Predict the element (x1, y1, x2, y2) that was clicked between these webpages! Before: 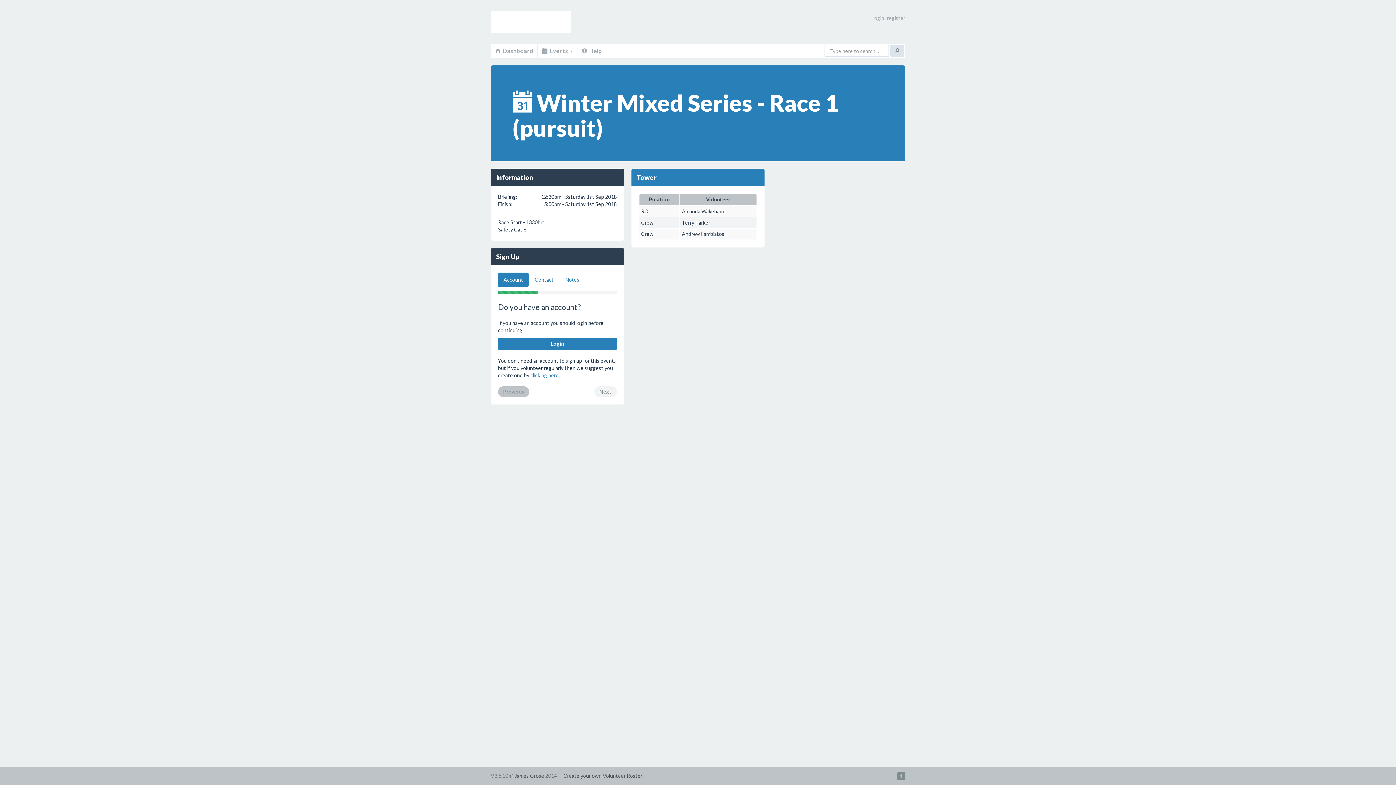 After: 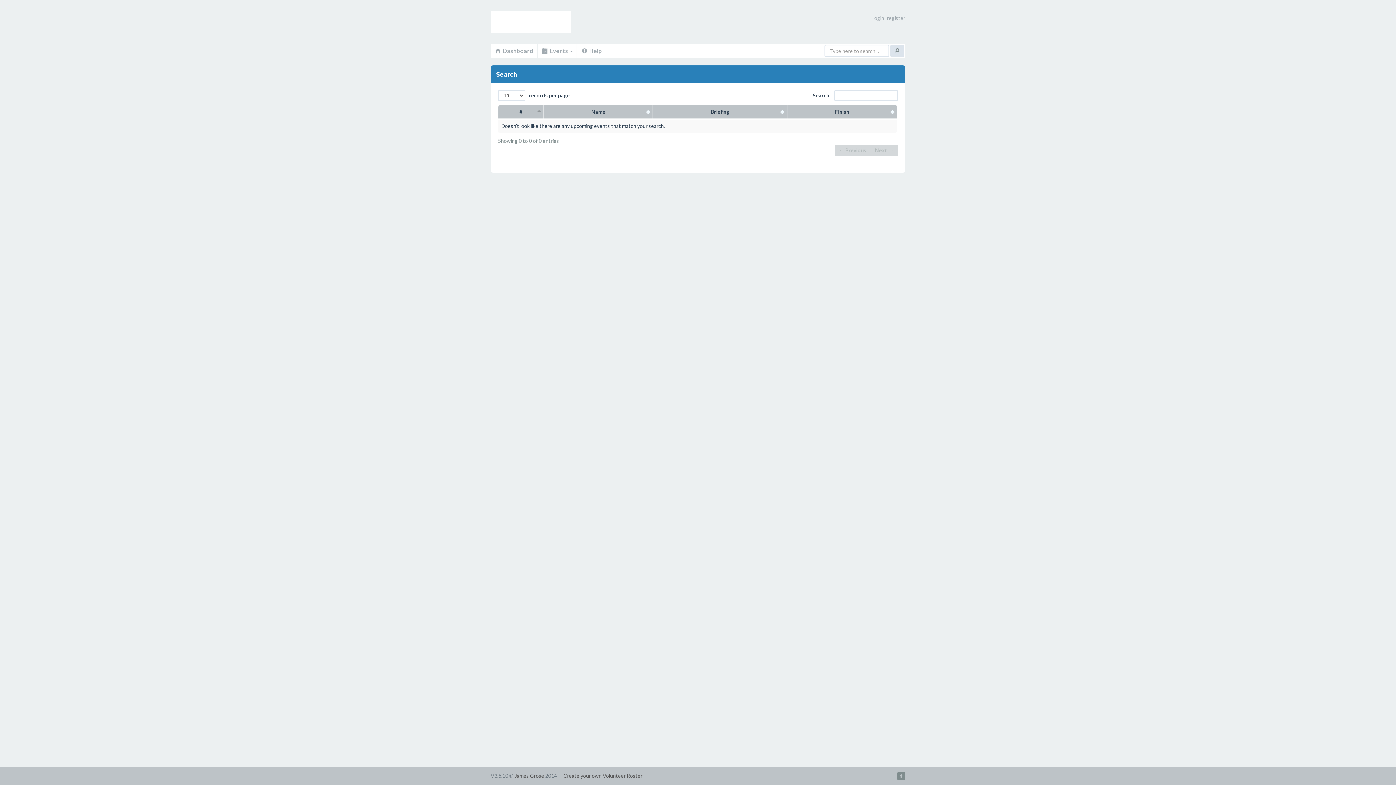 Action: bbox: (890, 44, 904, 57)